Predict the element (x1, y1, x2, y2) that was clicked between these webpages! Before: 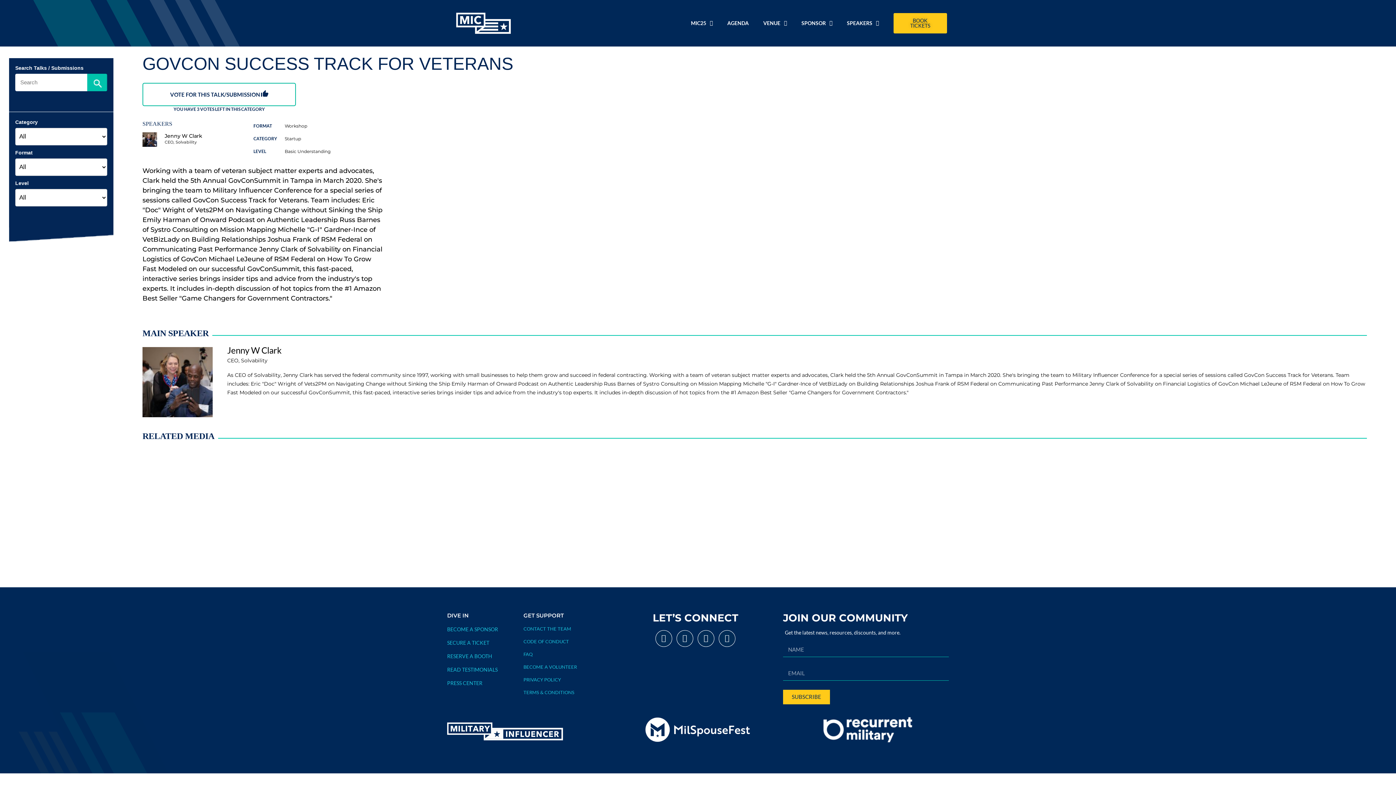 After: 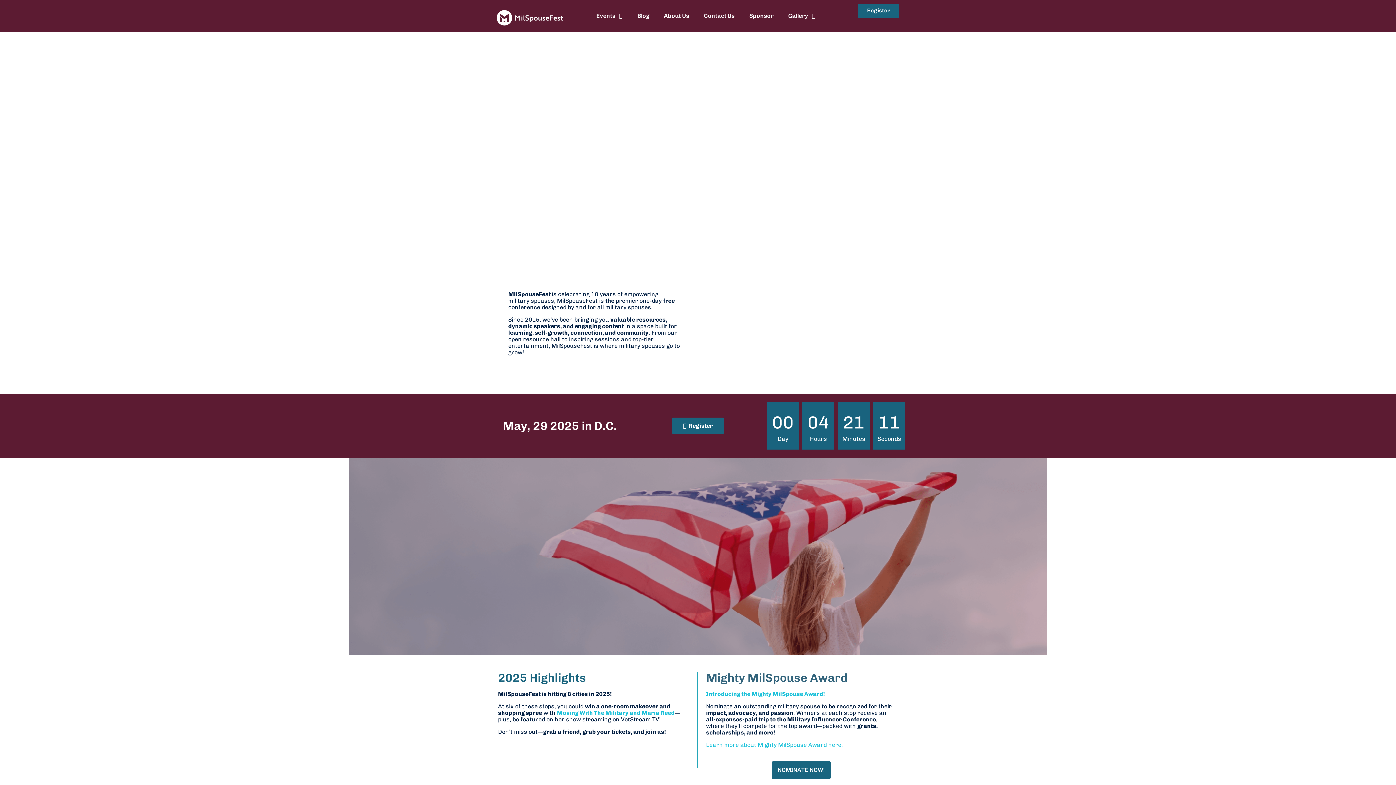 Action: bbox: (643, 711, 752, 748)